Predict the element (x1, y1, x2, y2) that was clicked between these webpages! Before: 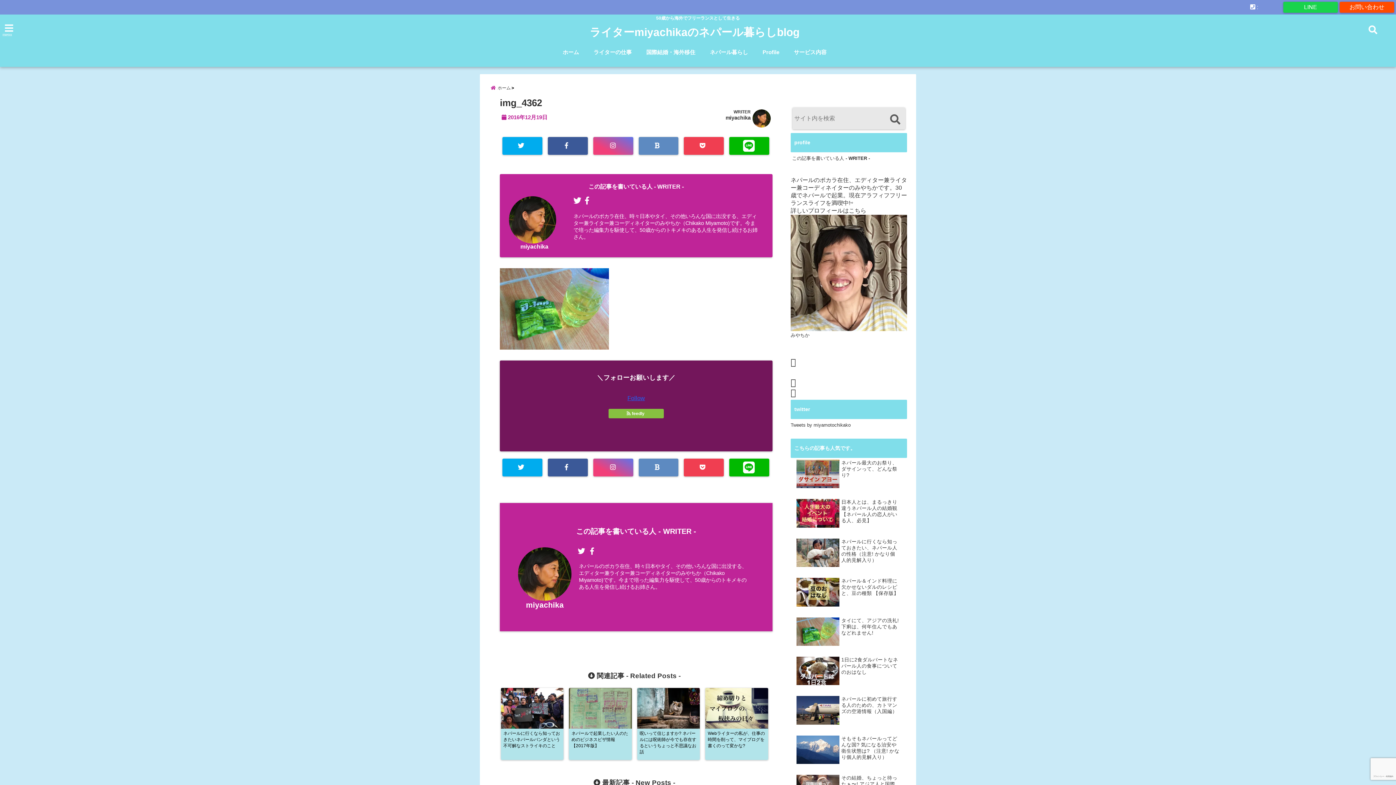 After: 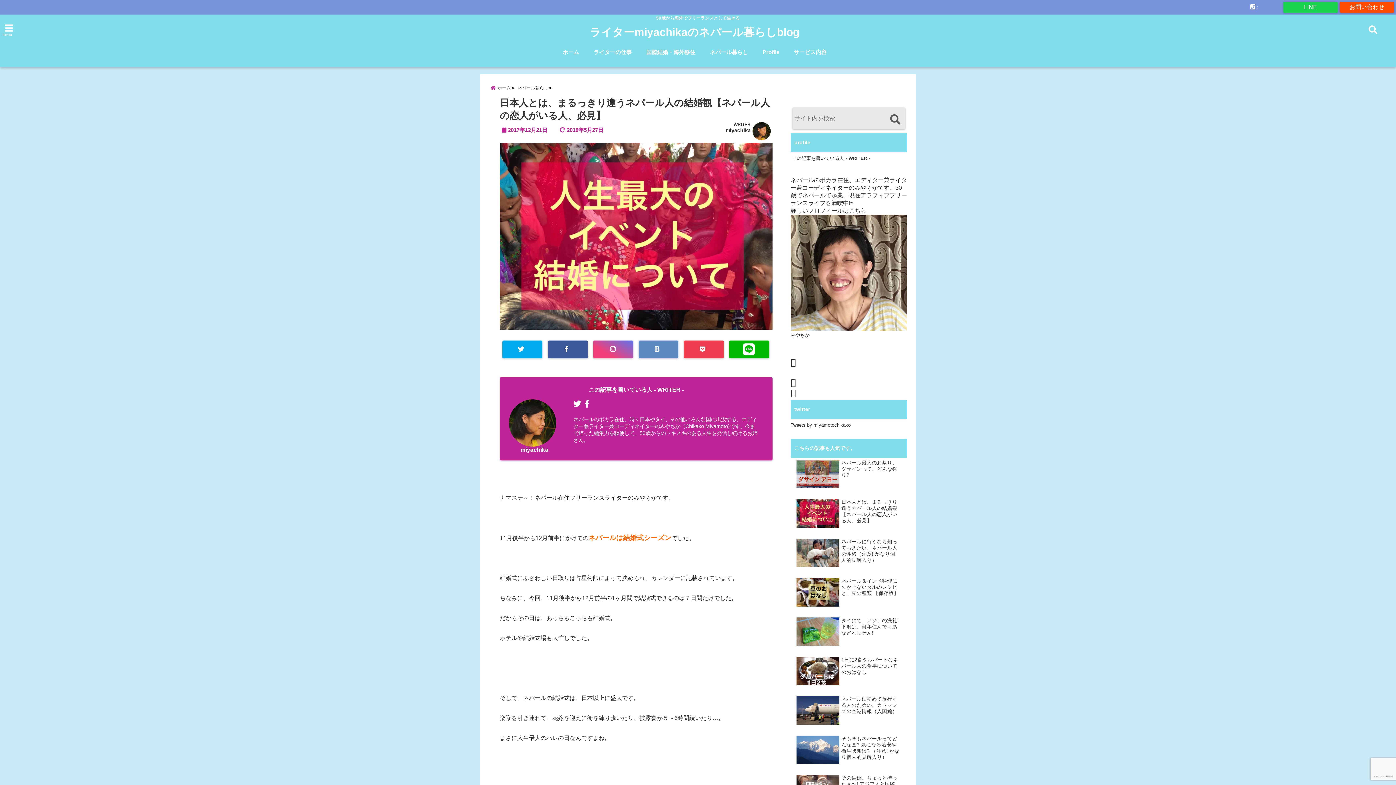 Action: bbox: (841, 499, 900, 524) label: 日本人とは、まるっきり違うネパール人の結婚観【ネパール人の恋人がいる人、必見】